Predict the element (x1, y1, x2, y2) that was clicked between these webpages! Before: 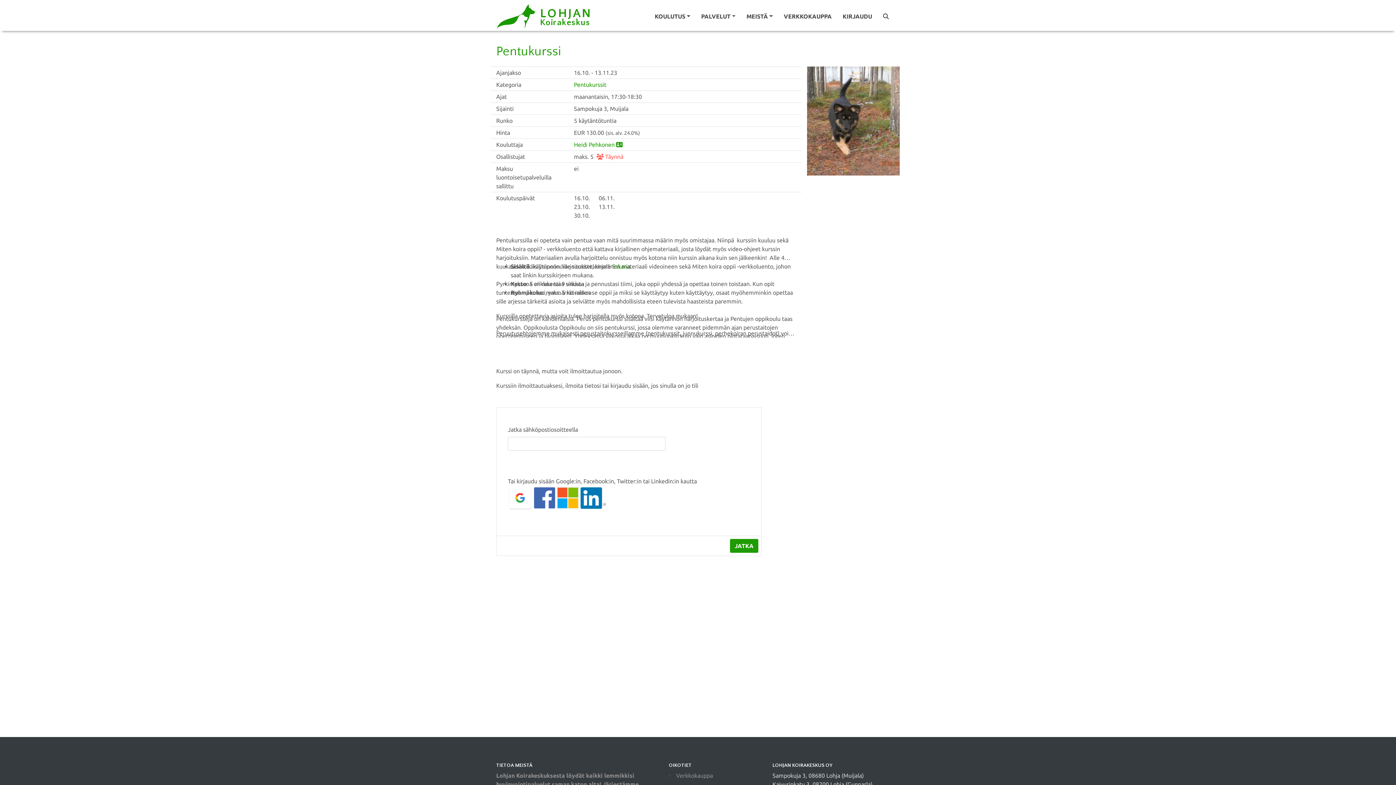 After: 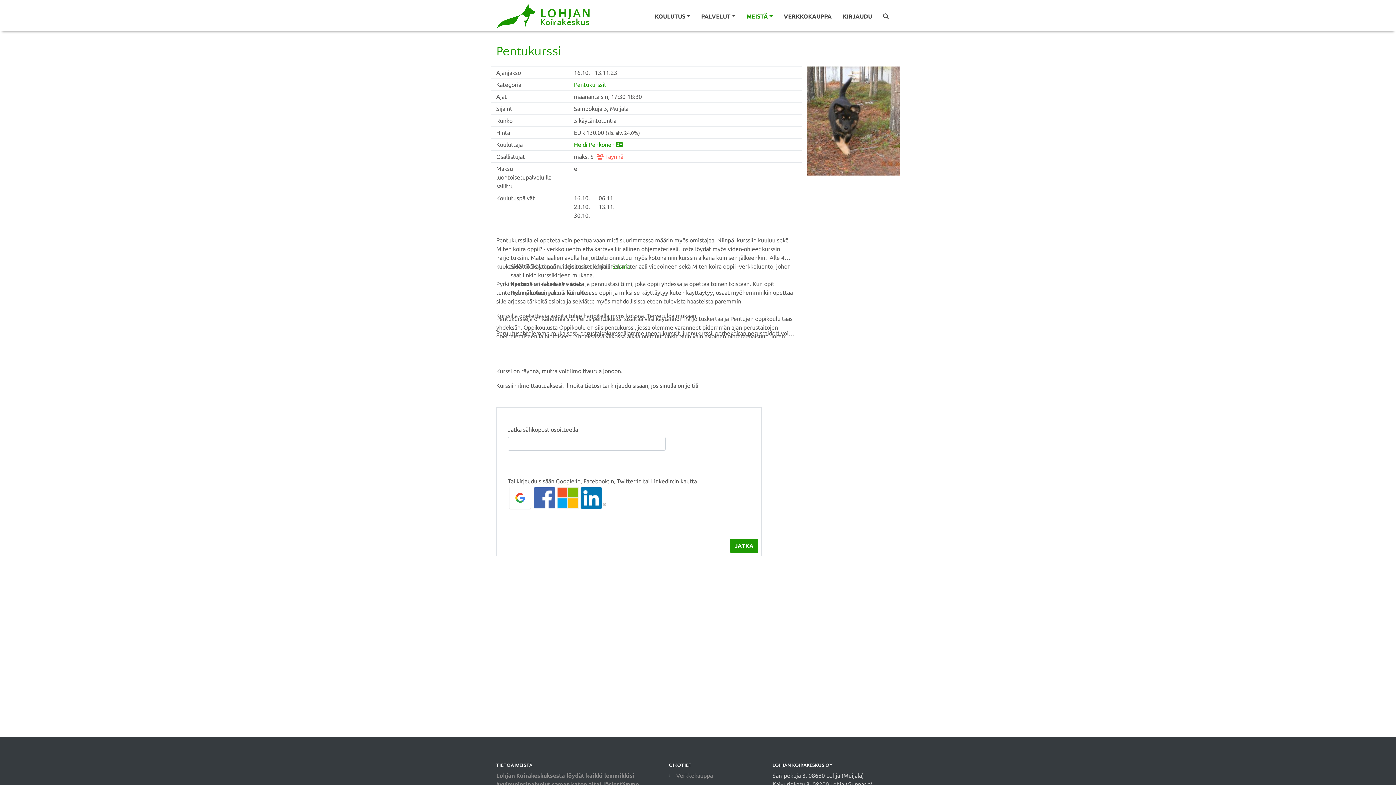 Action: bbox: (746, 9, 773, 23) label: MEISTÄ